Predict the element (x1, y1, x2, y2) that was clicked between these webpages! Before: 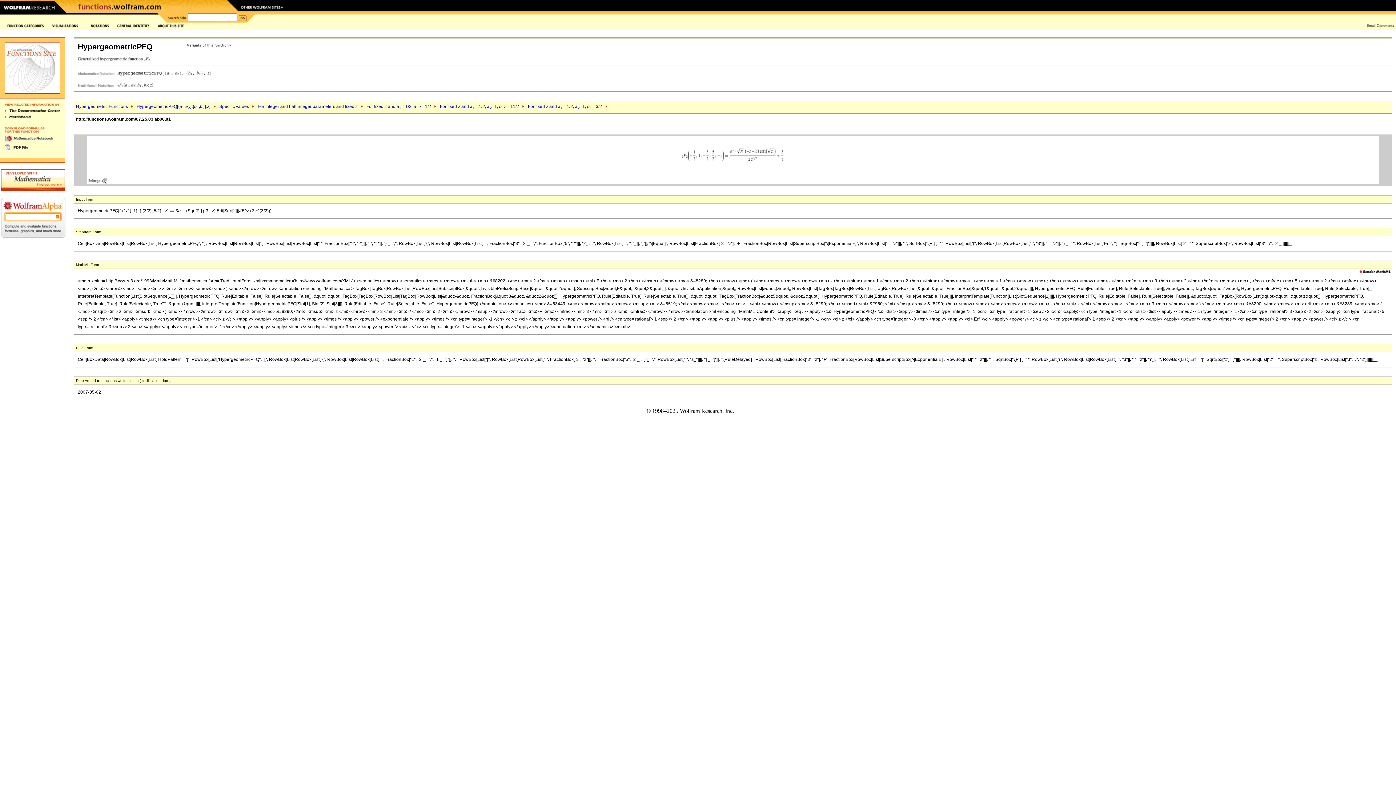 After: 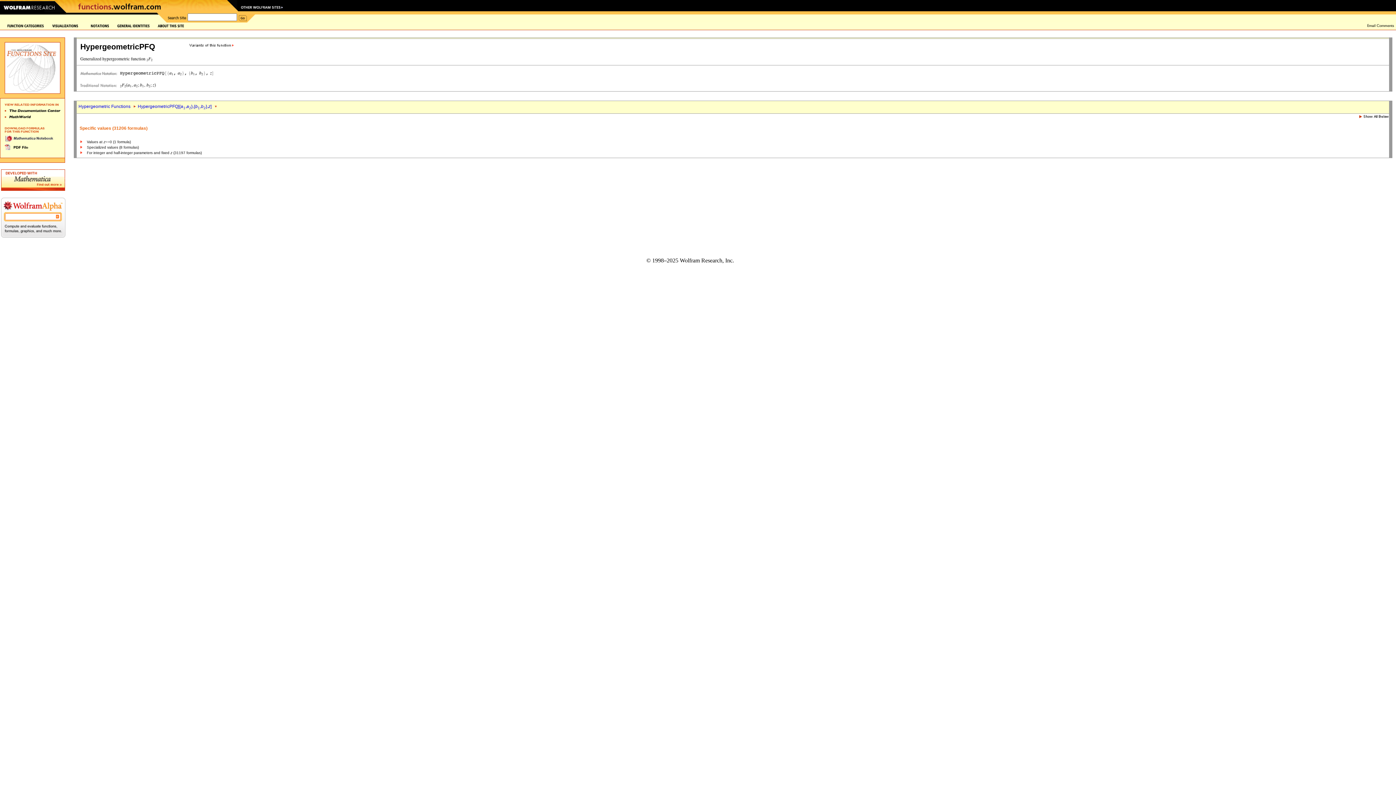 Action: label: Specific values bbox: (219, 104, 249, 109)